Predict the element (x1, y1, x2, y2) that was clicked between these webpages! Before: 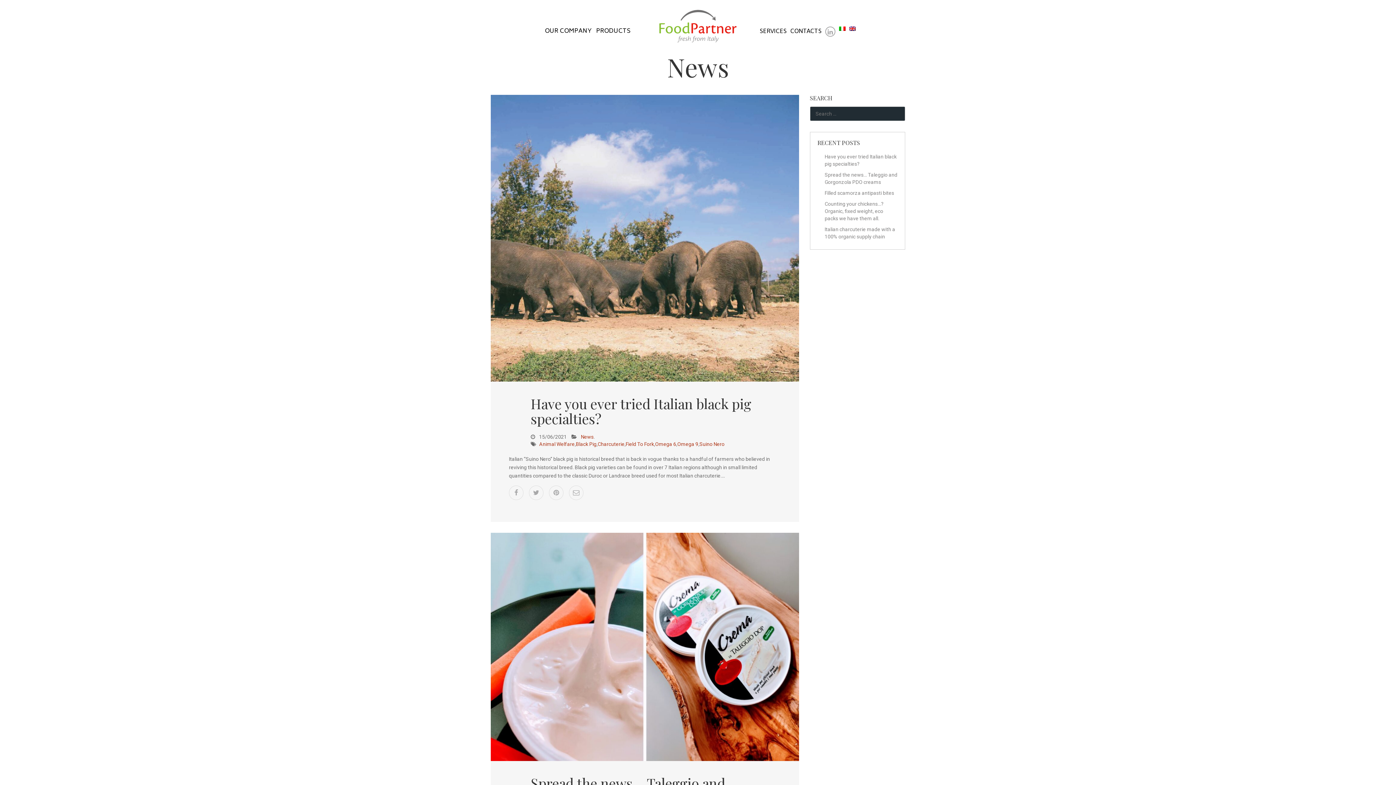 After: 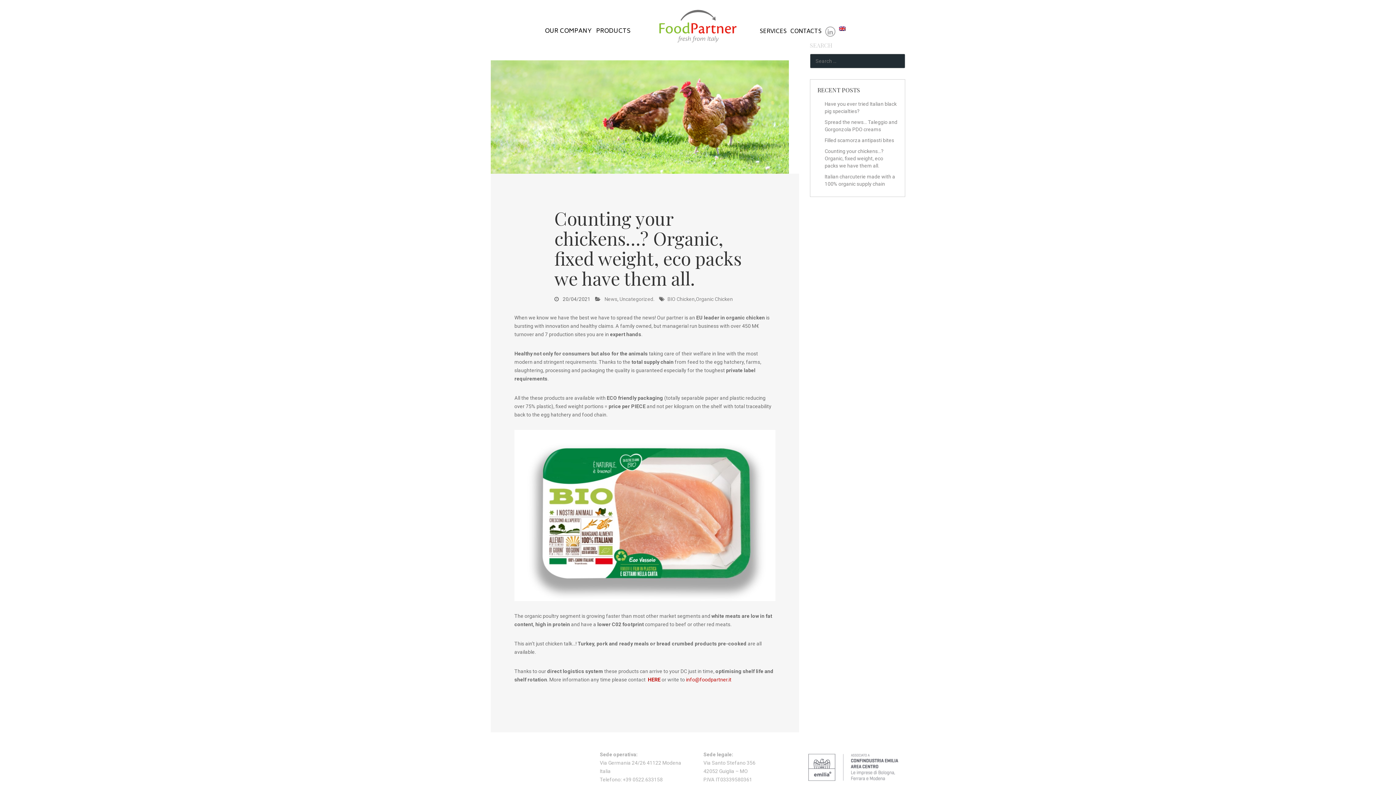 Action: label: Counting your chickens…? Organic, fixed weight, eco packs we have them all. bbox: (824, 201, 883, 221)